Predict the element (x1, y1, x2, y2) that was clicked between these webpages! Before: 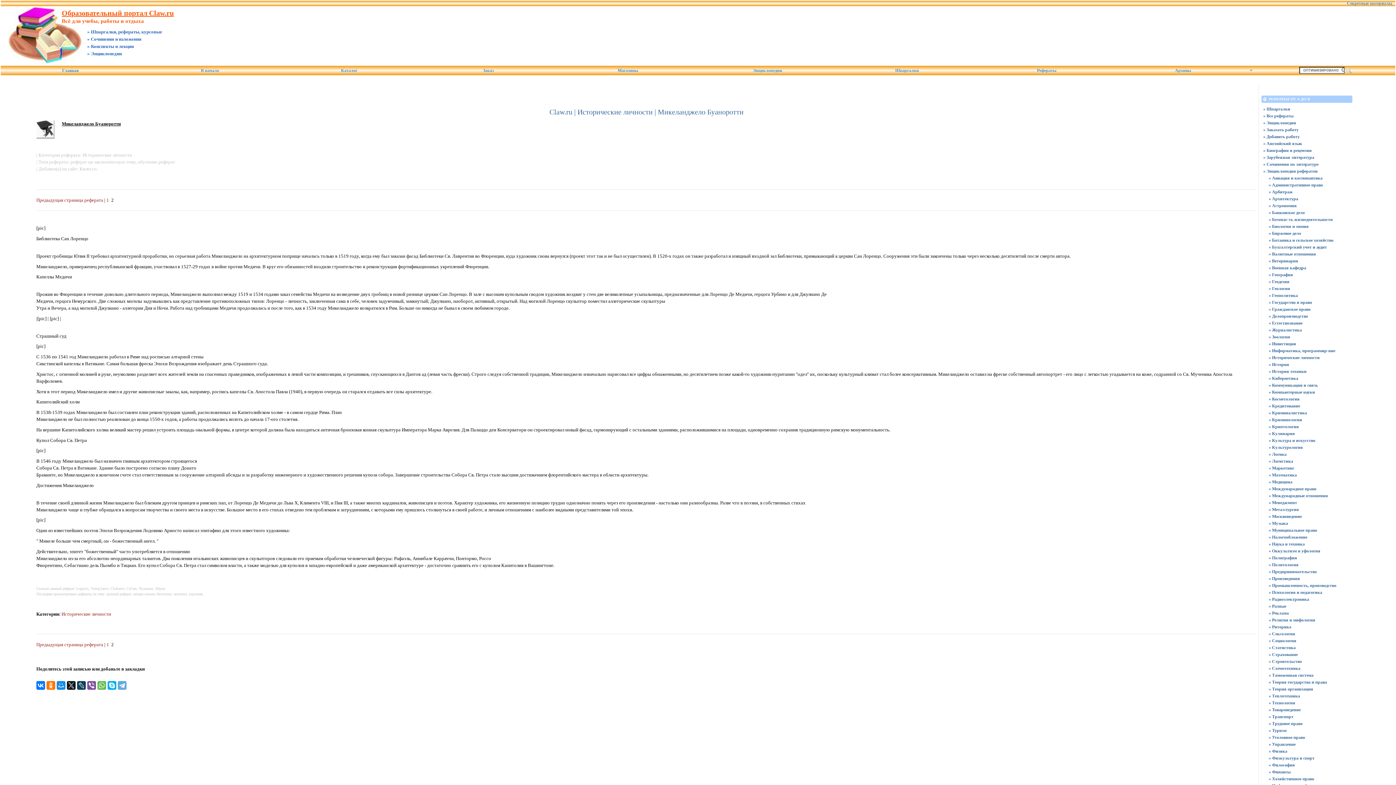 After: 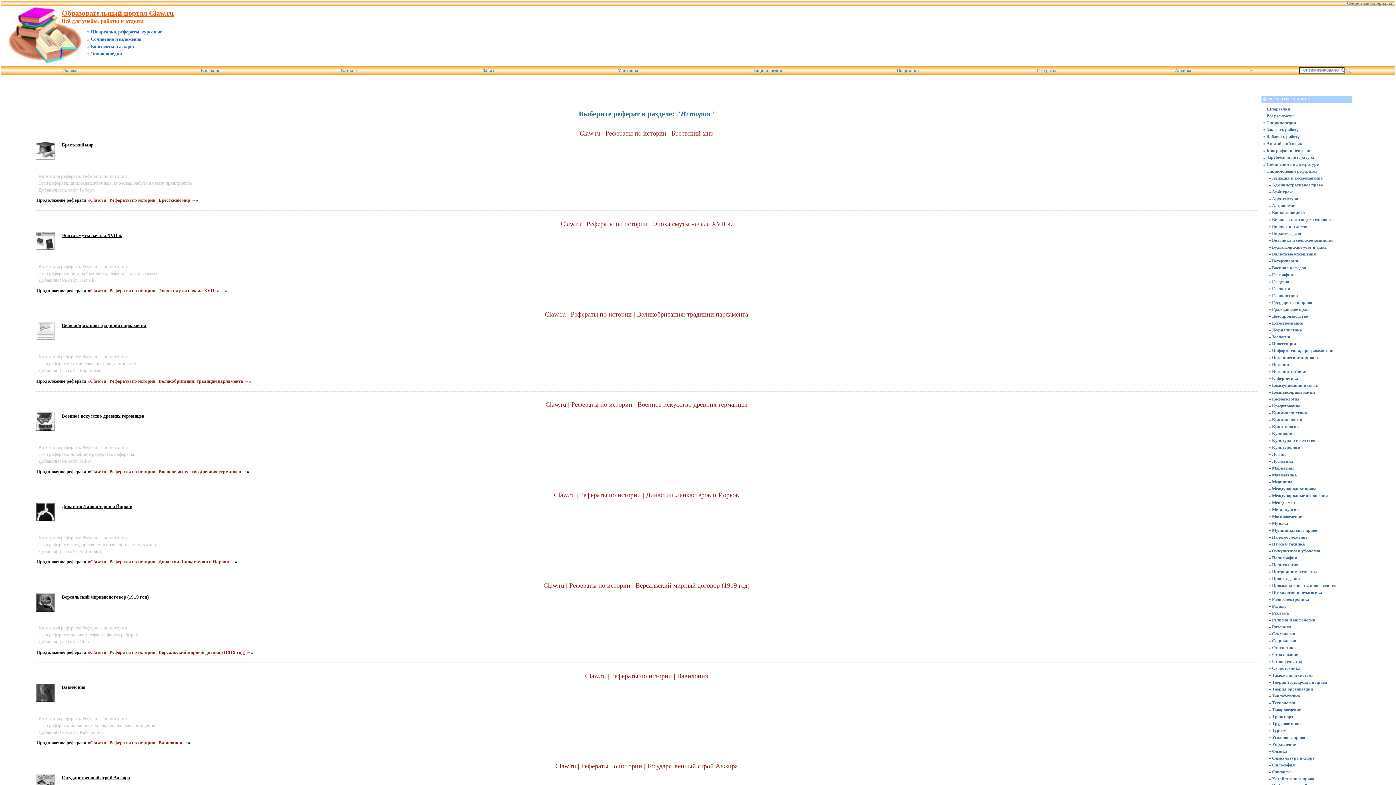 Action: label: » История bbox: (1269, 361, 1356, 368)